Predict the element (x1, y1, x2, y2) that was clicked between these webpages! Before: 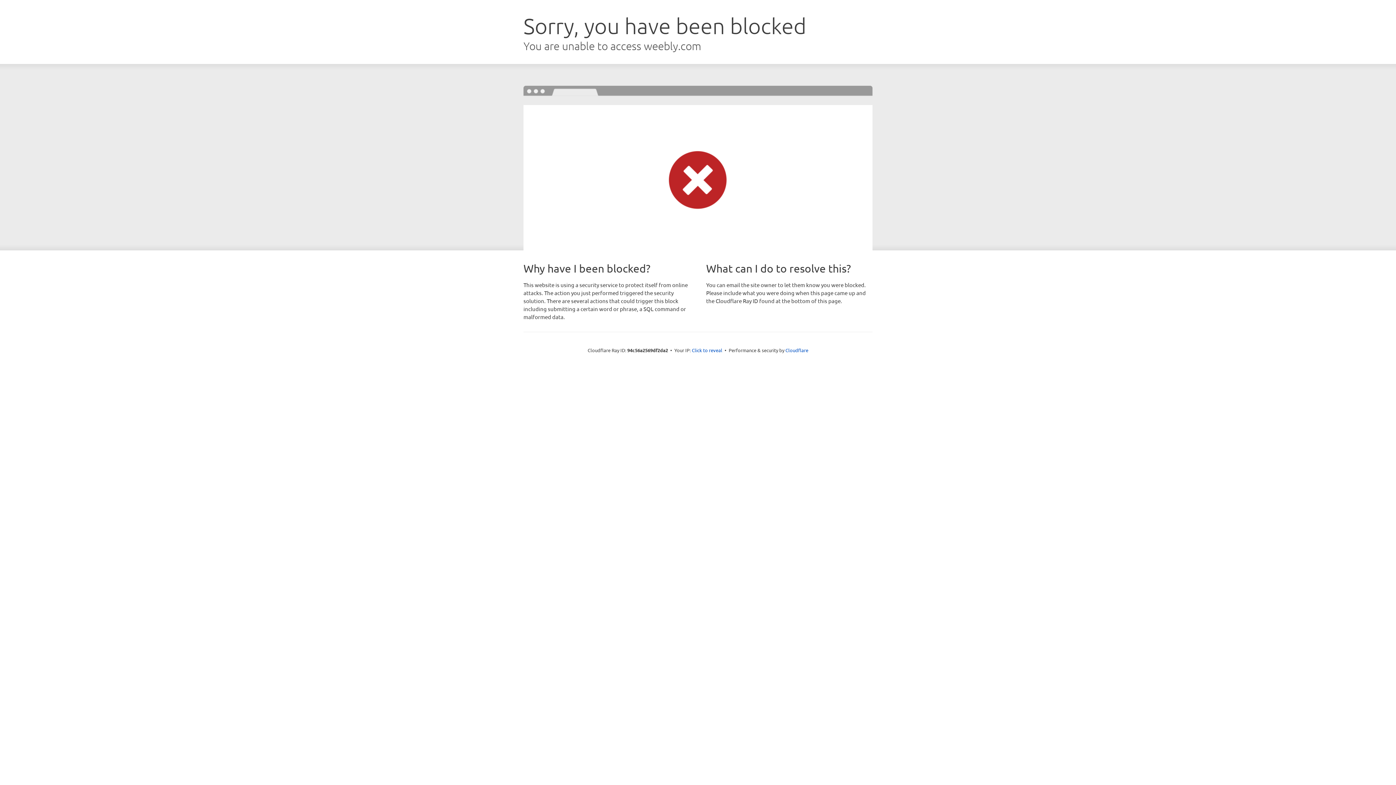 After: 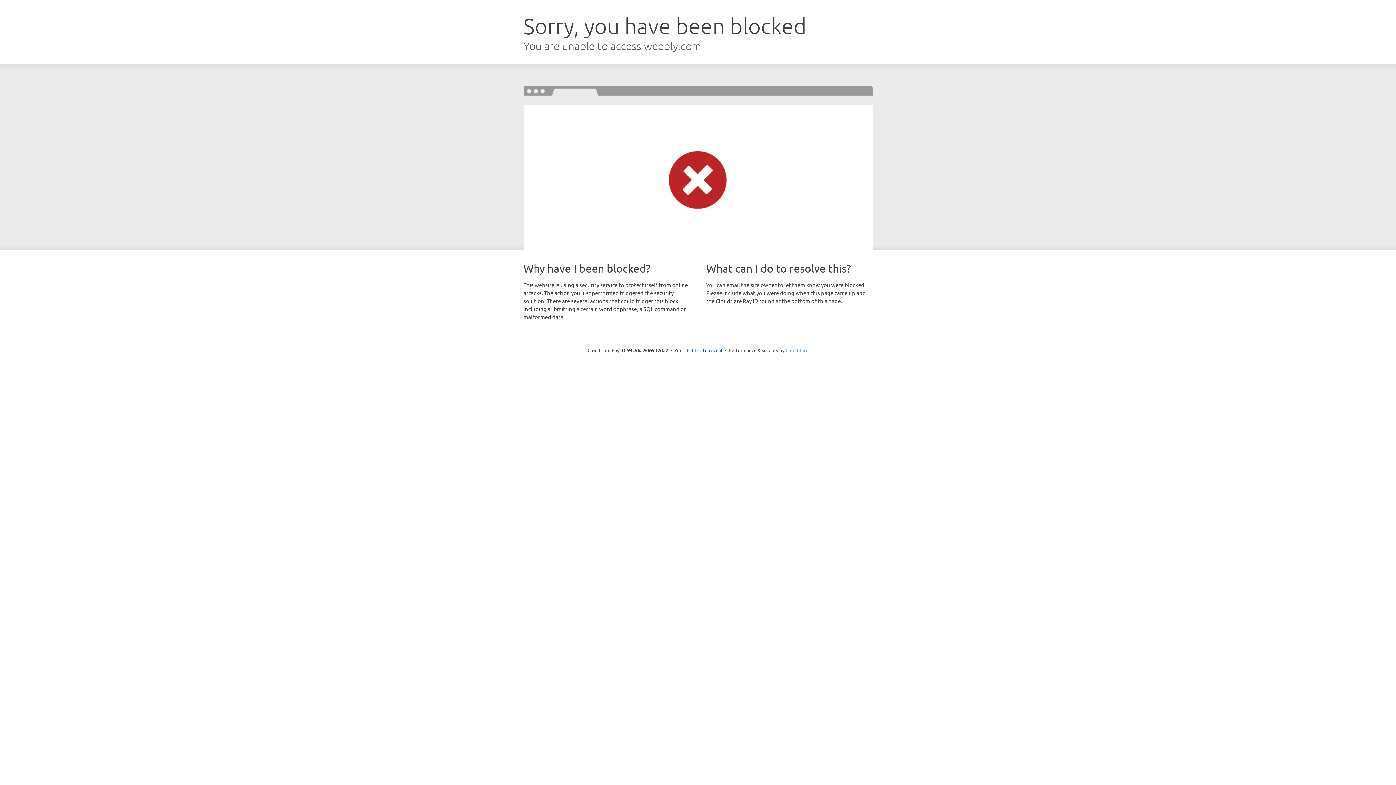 Action: bbox: (785, 347, 808, 353) label: Cloudflare